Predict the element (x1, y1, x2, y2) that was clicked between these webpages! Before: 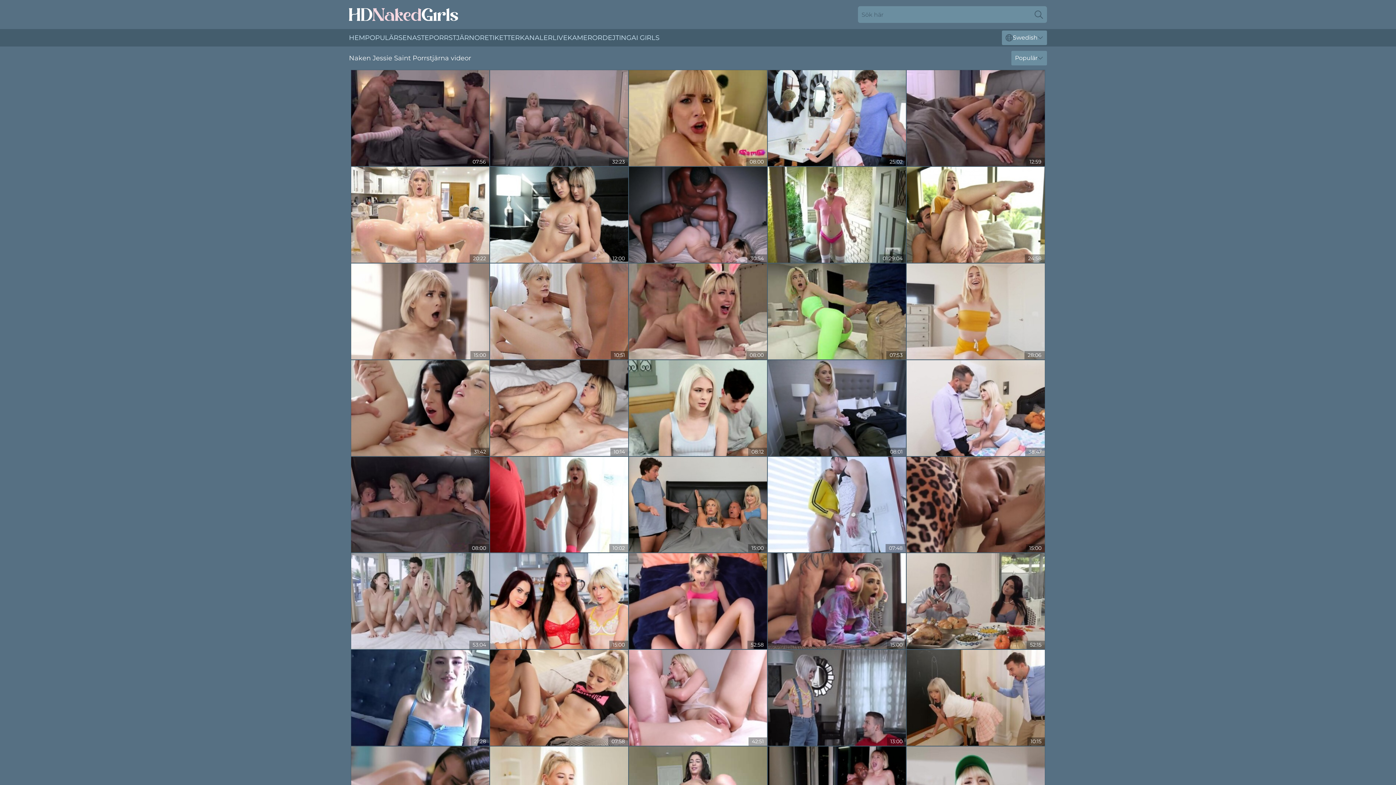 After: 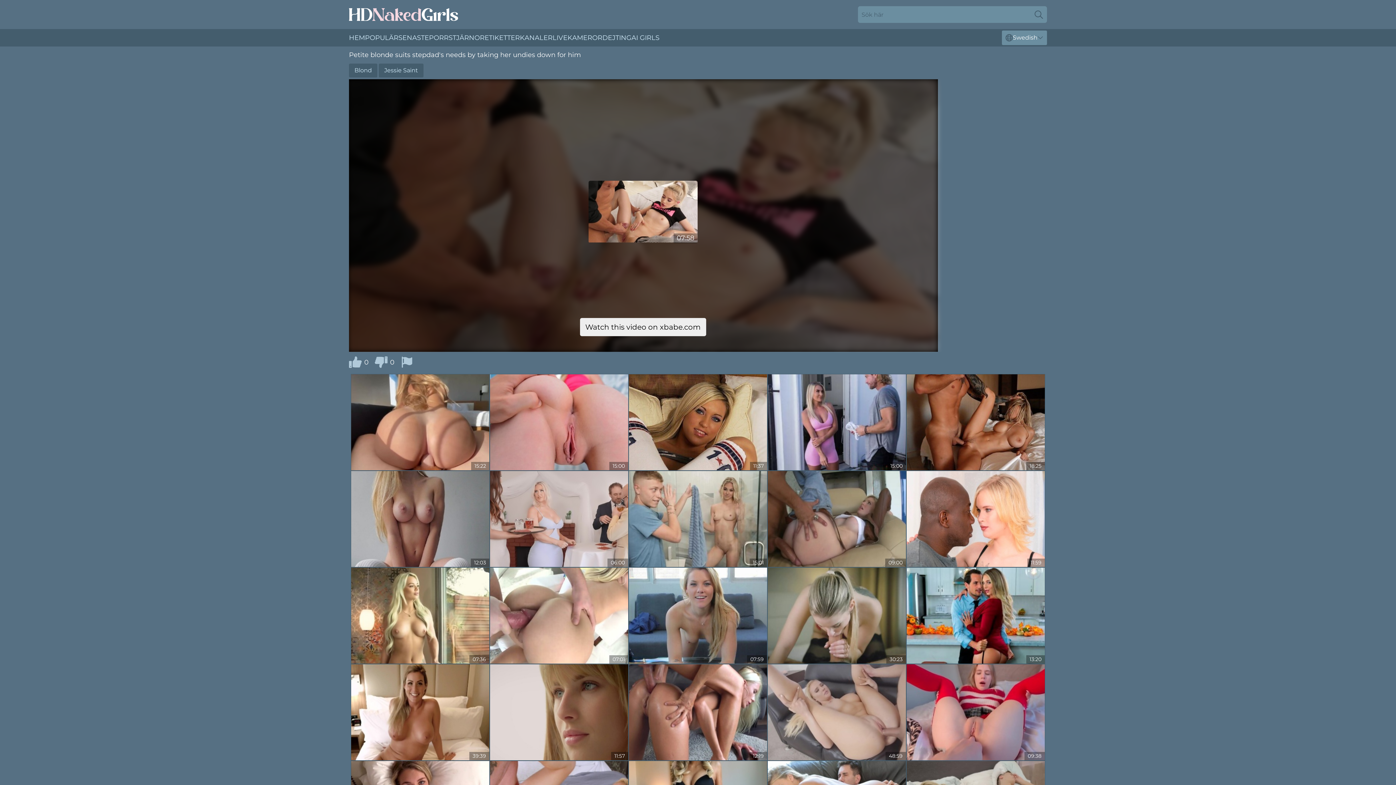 Action: bbox: (490, 650, 628, 746)